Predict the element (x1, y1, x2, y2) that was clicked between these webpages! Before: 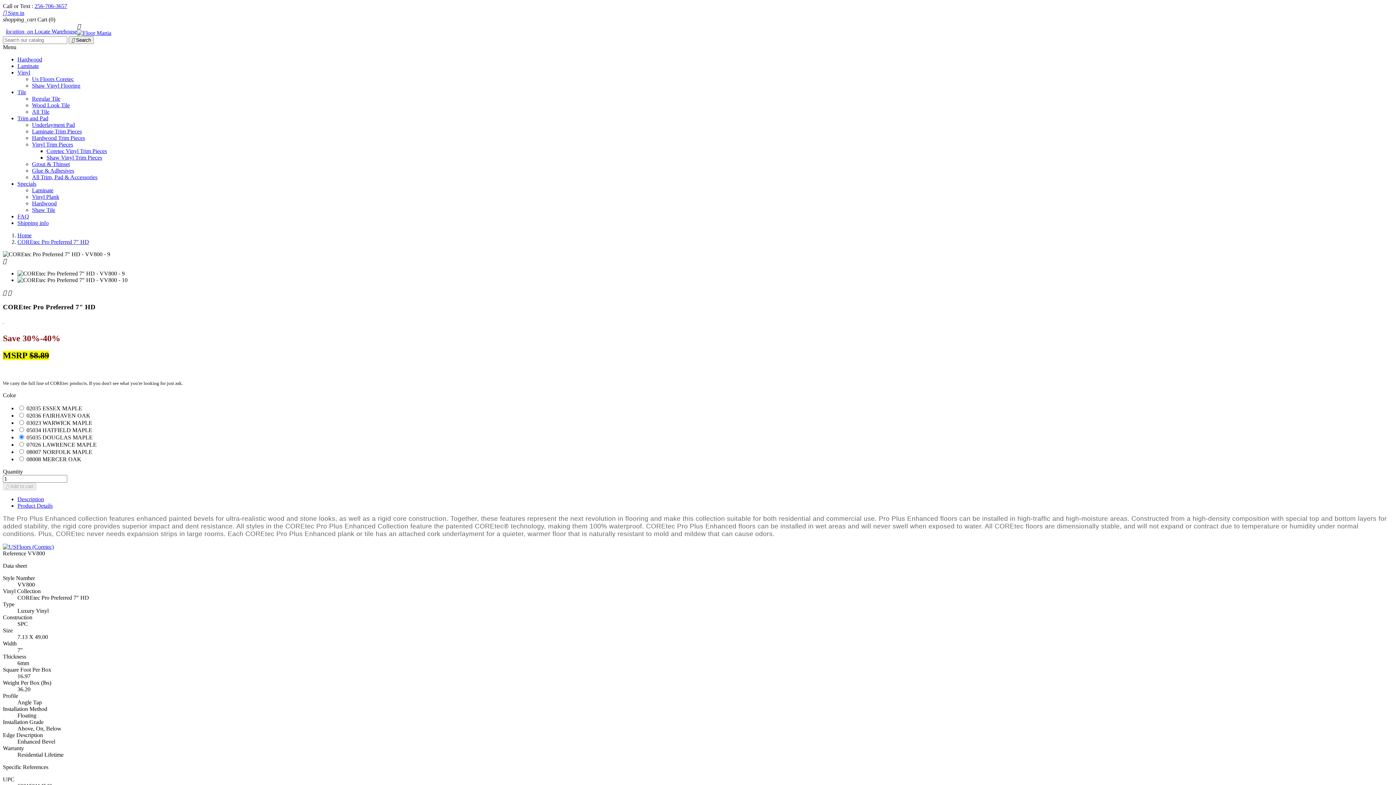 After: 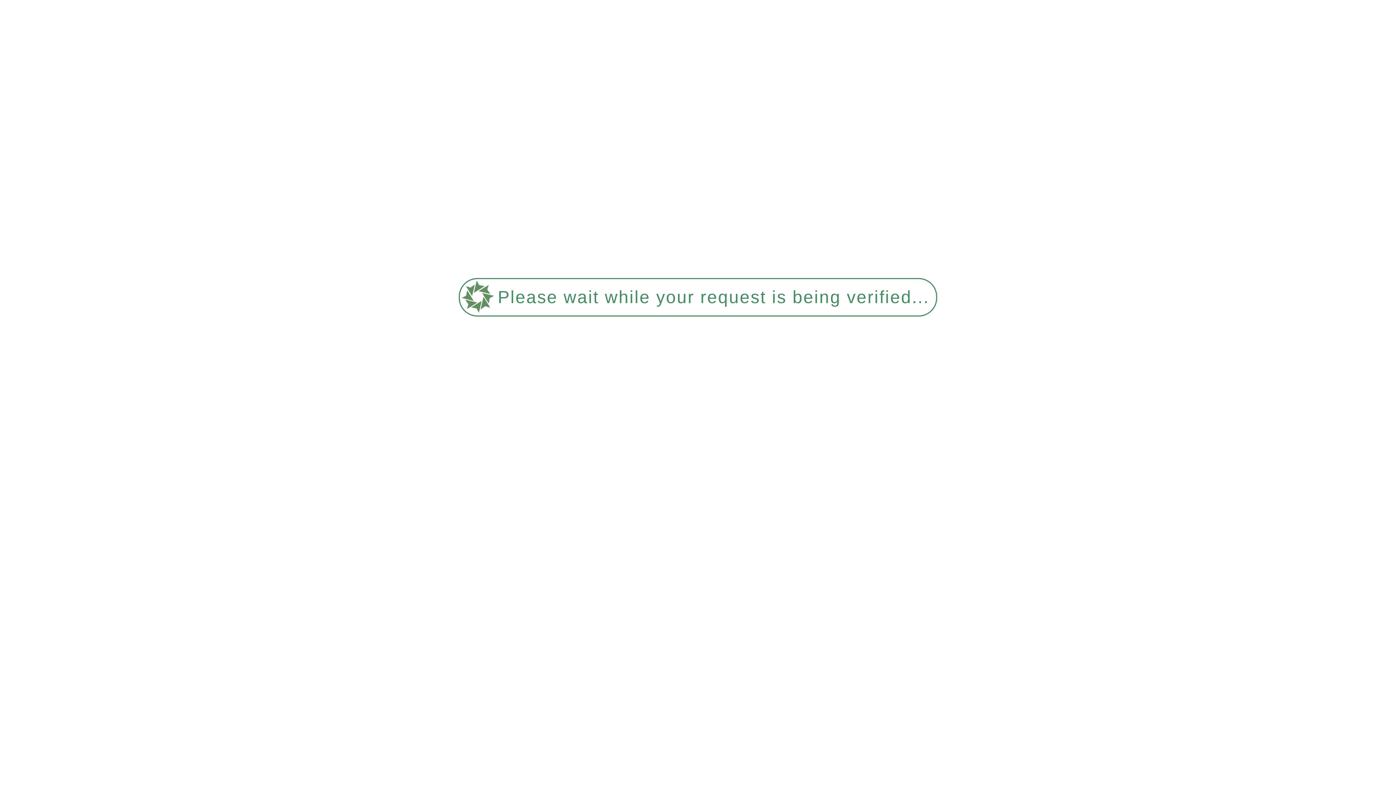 Action: label: Tile bbox: (17, 89, 26, 95)